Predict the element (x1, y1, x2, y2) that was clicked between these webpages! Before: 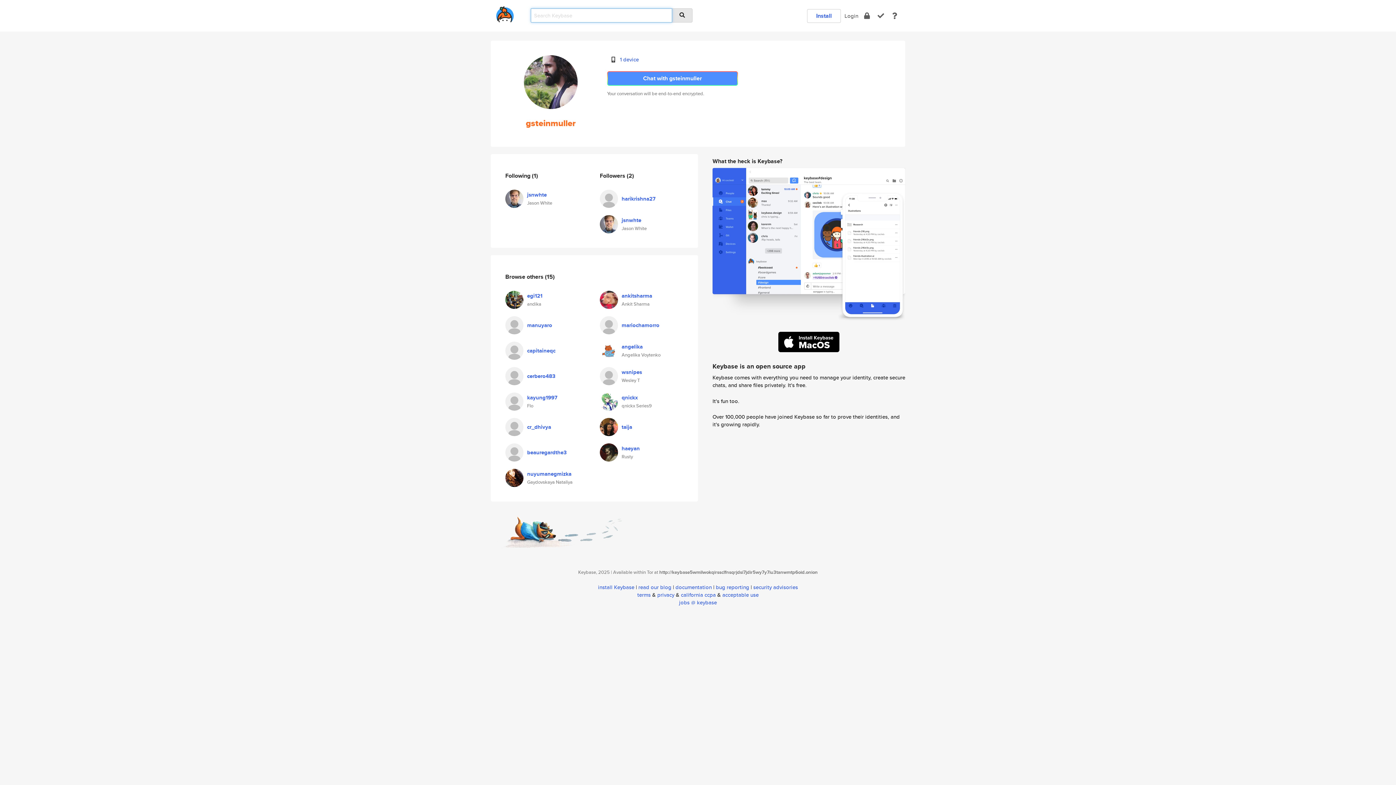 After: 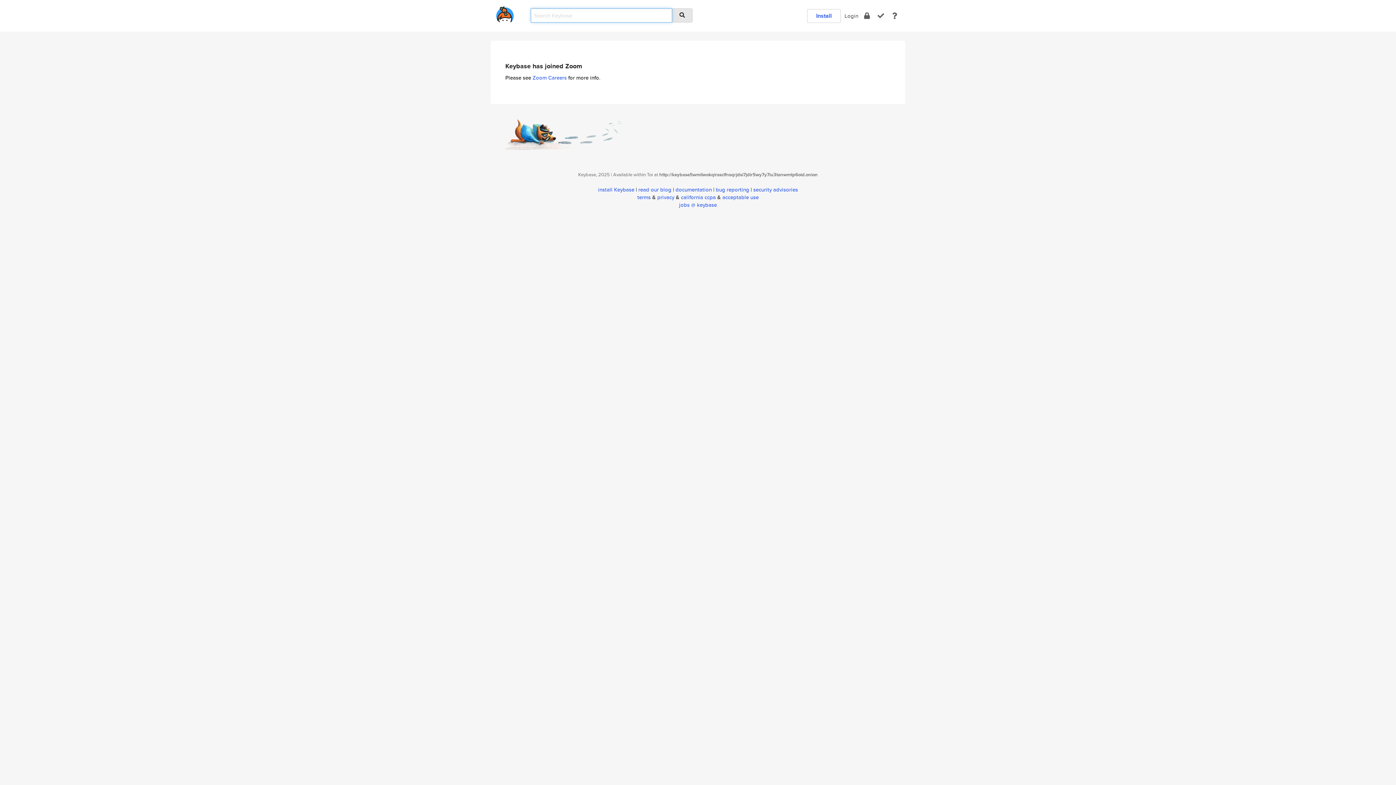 Action: bbox: (679, 598, 717, 606) label: jobs @ keybase